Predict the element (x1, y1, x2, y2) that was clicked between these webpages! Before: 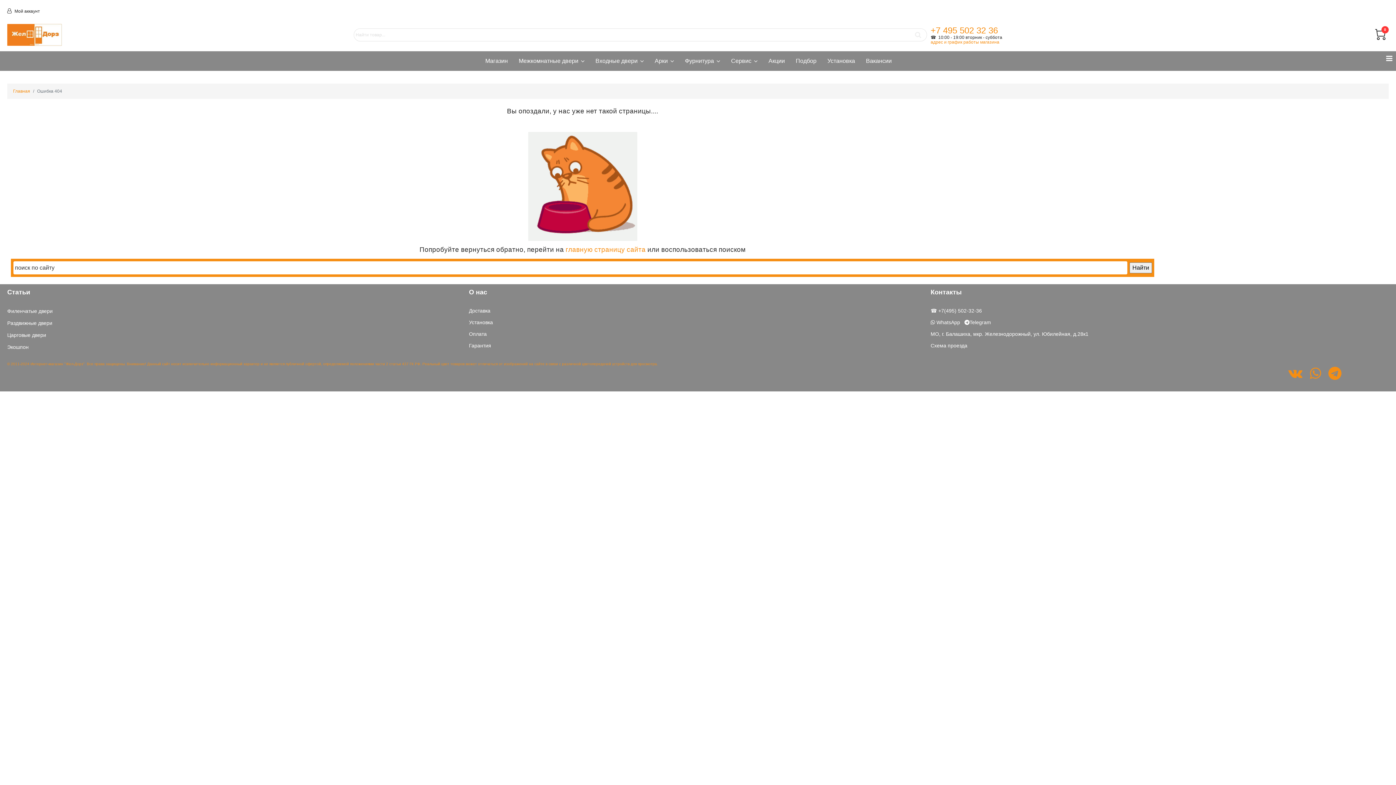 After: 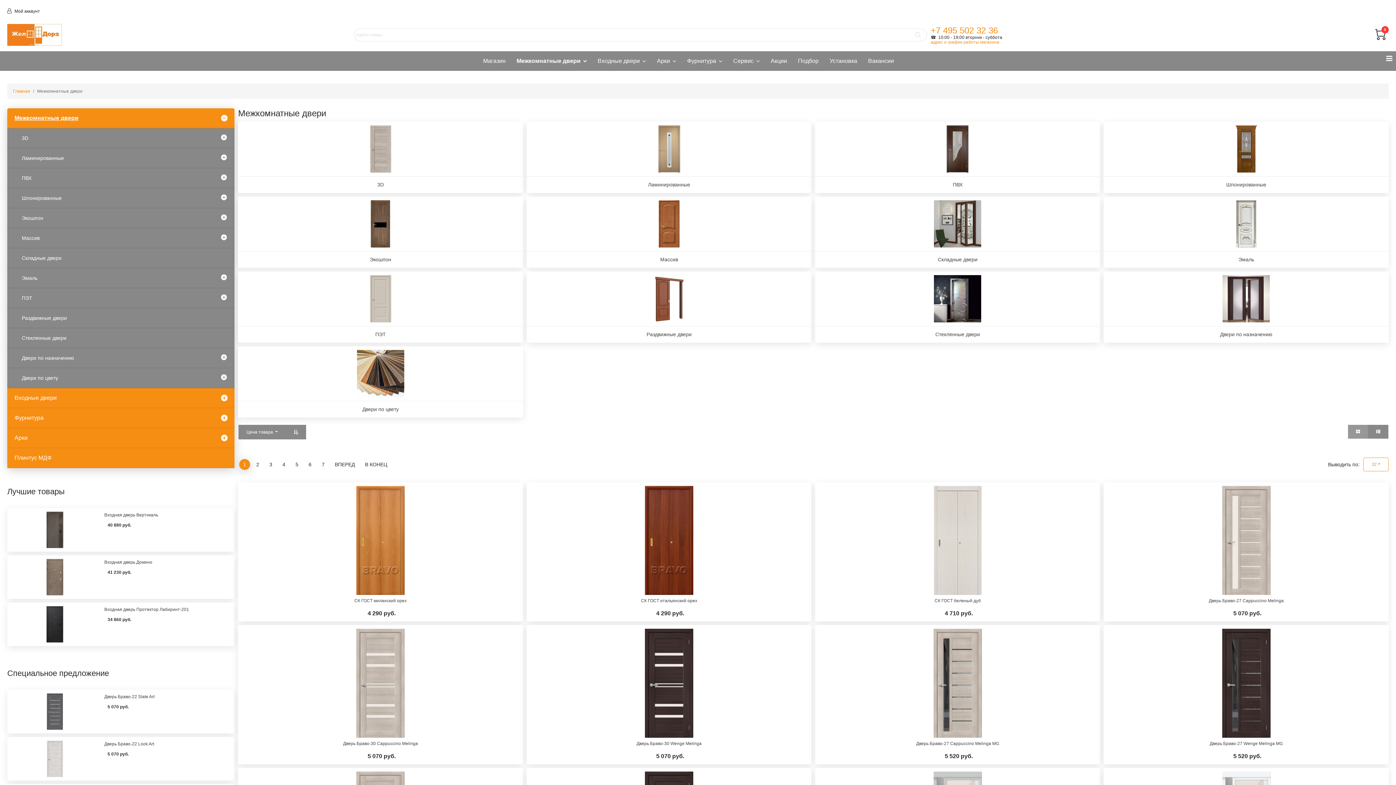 Action: bbox: (513, 51, 590, 70) label: Межкомнатные двери